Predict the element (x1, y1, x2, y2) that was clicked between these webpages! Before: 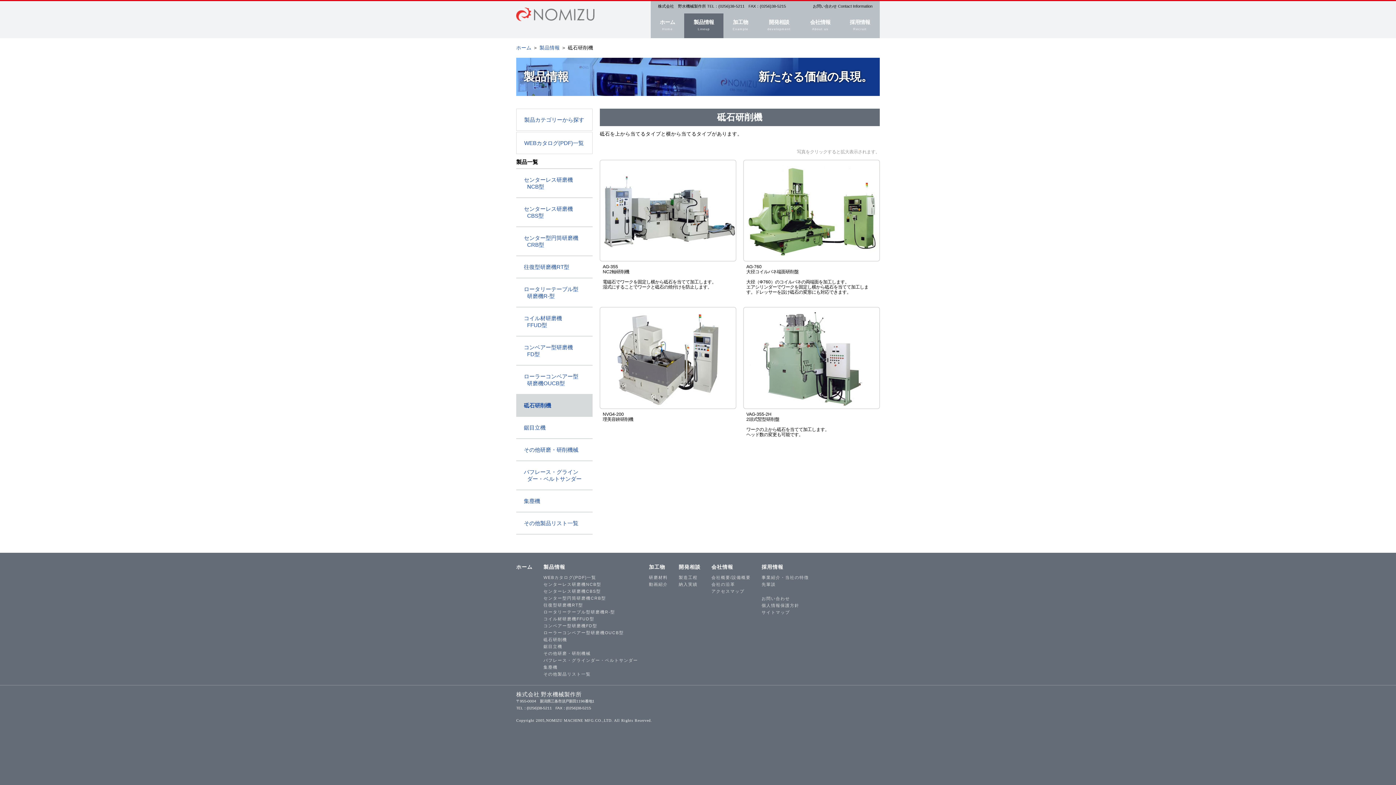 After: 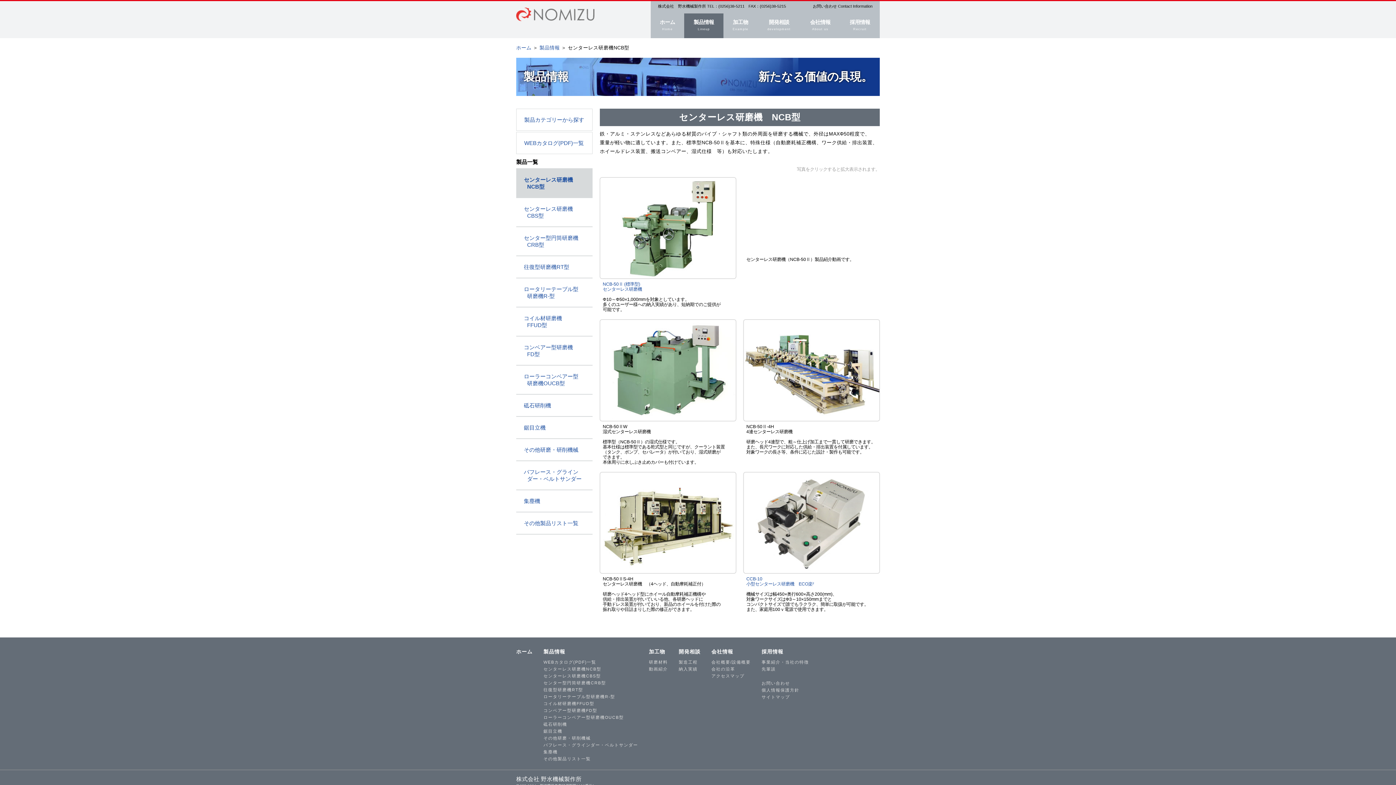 Action: label: センターレス研磨機
NCB型 bbox: (516, 168, 592, 197)